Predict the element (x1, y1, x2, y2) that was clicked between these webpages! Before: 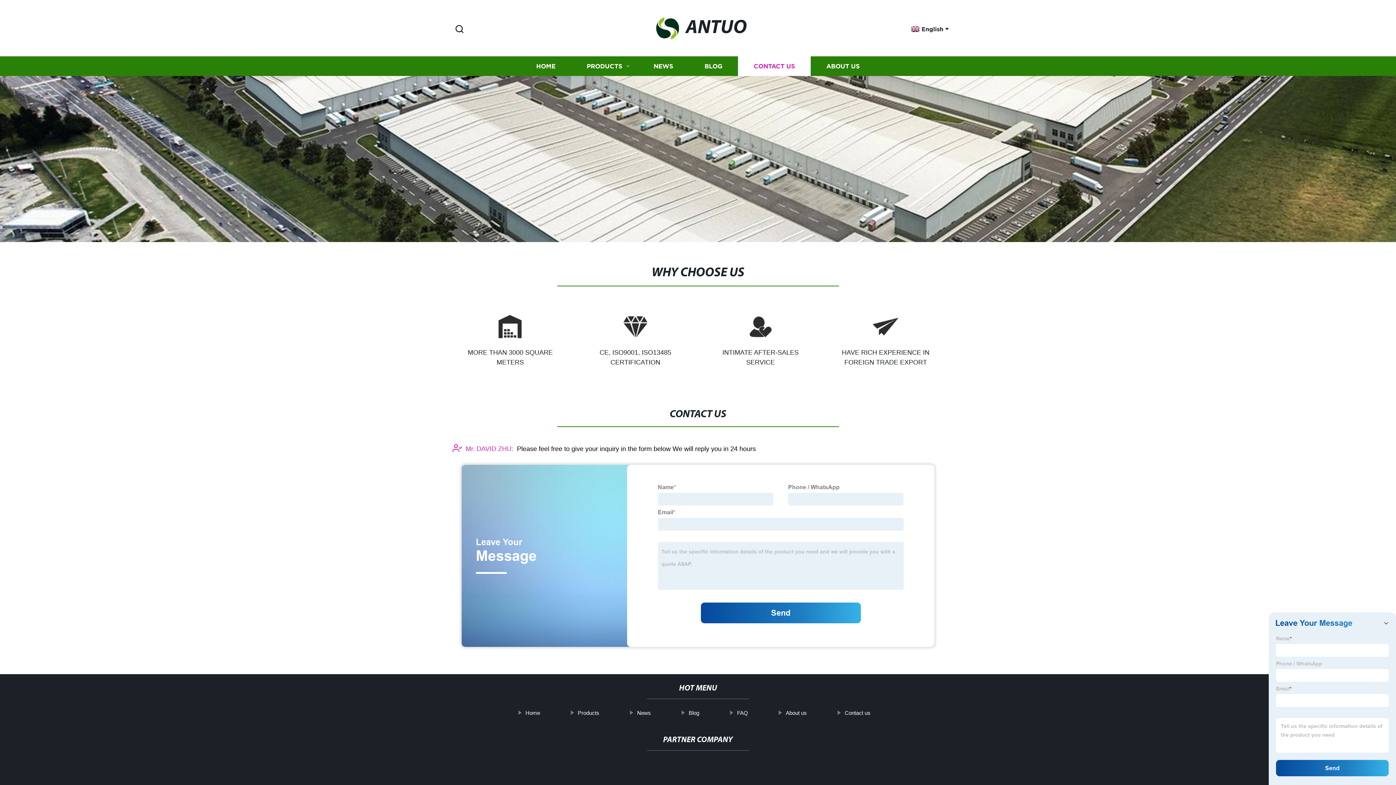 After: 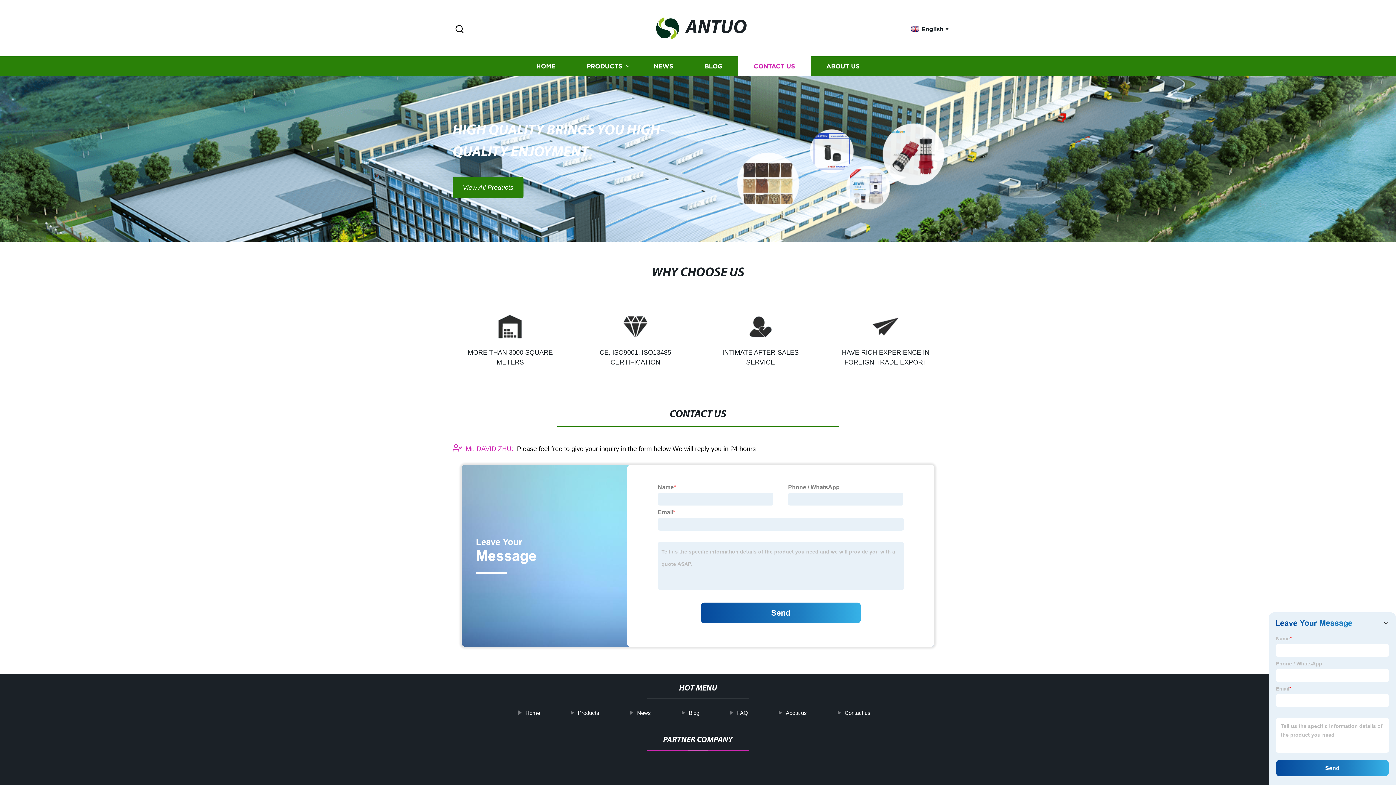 Action: label: 3 8 shower door side seal bbox: (782, 757, 853, 768)